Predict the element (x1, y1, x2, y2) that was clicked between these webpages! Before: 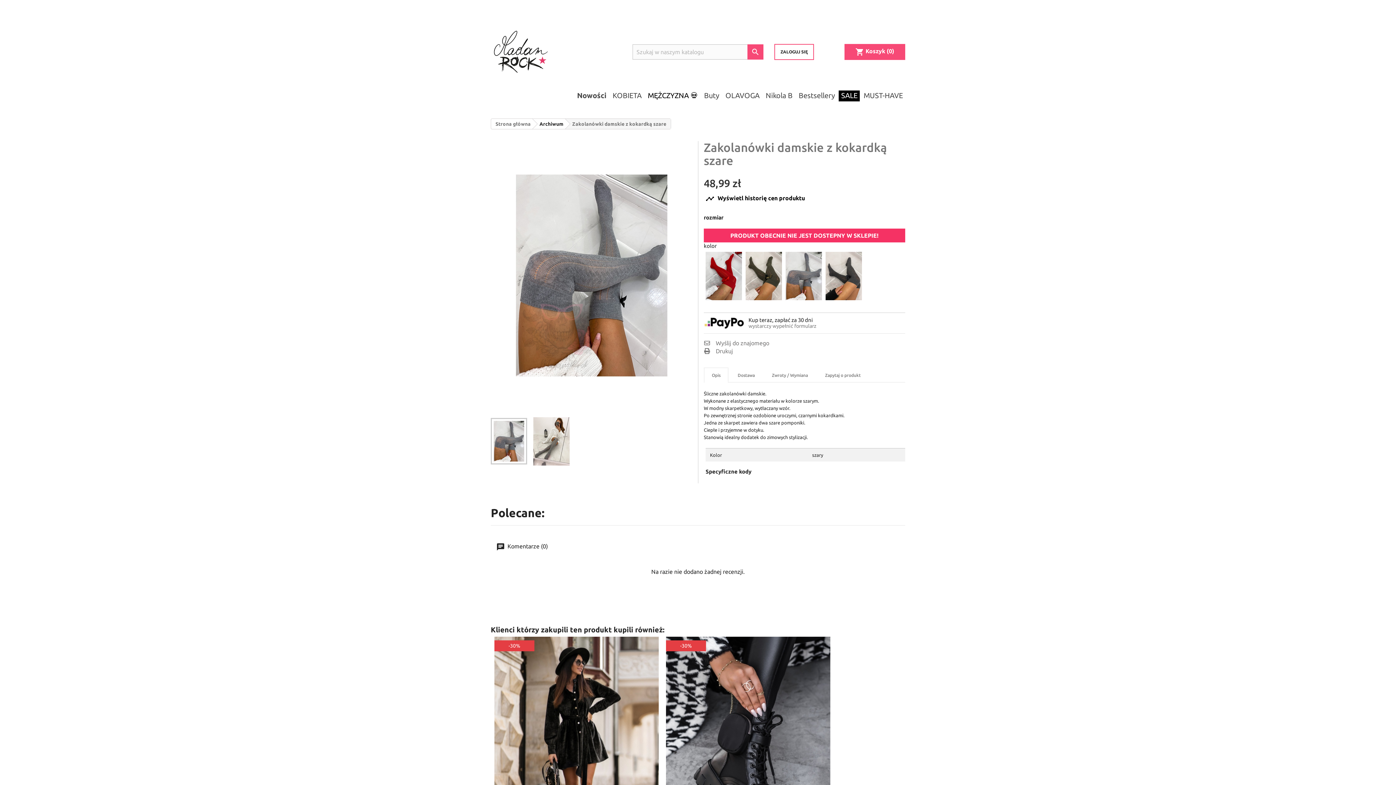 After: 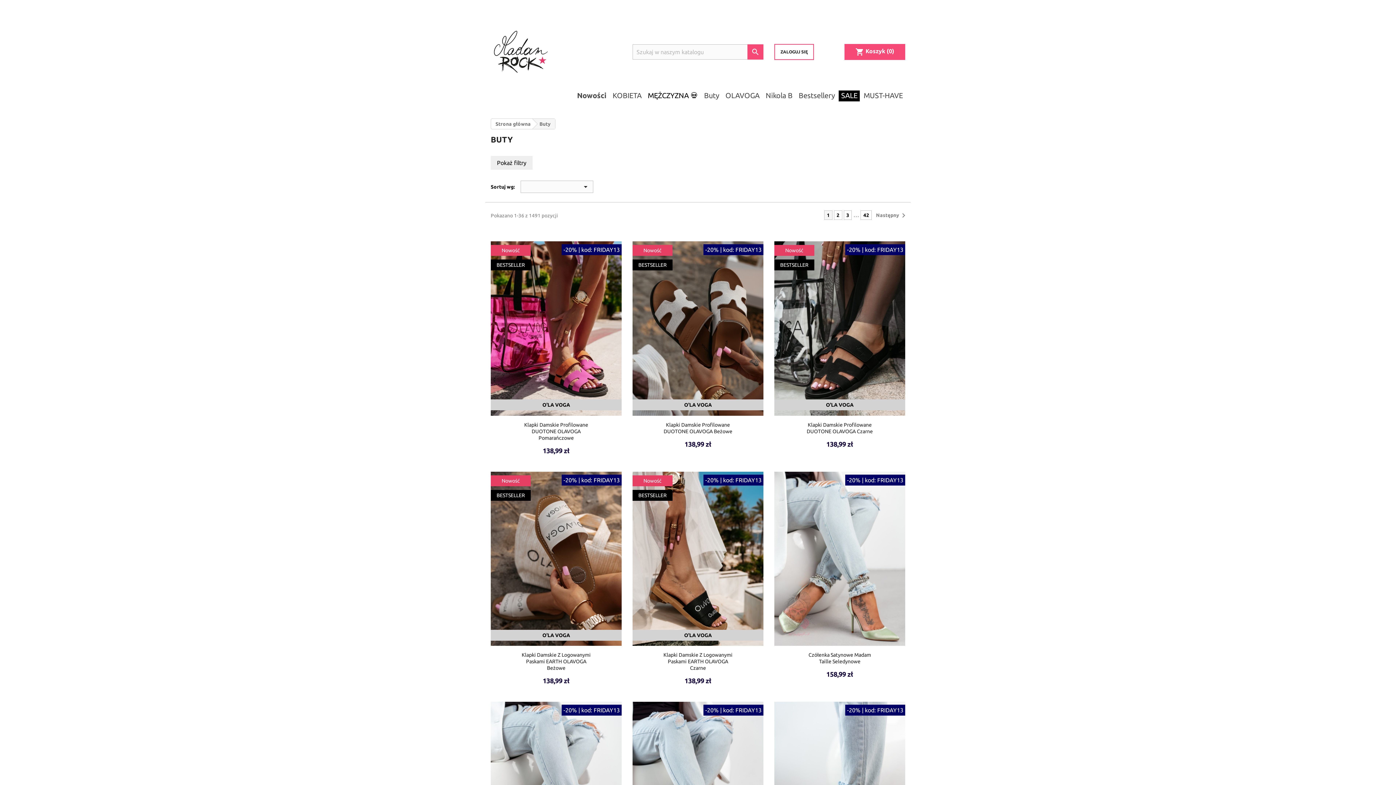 Action: bbox: (701, 90, 721, 101) label: Buty